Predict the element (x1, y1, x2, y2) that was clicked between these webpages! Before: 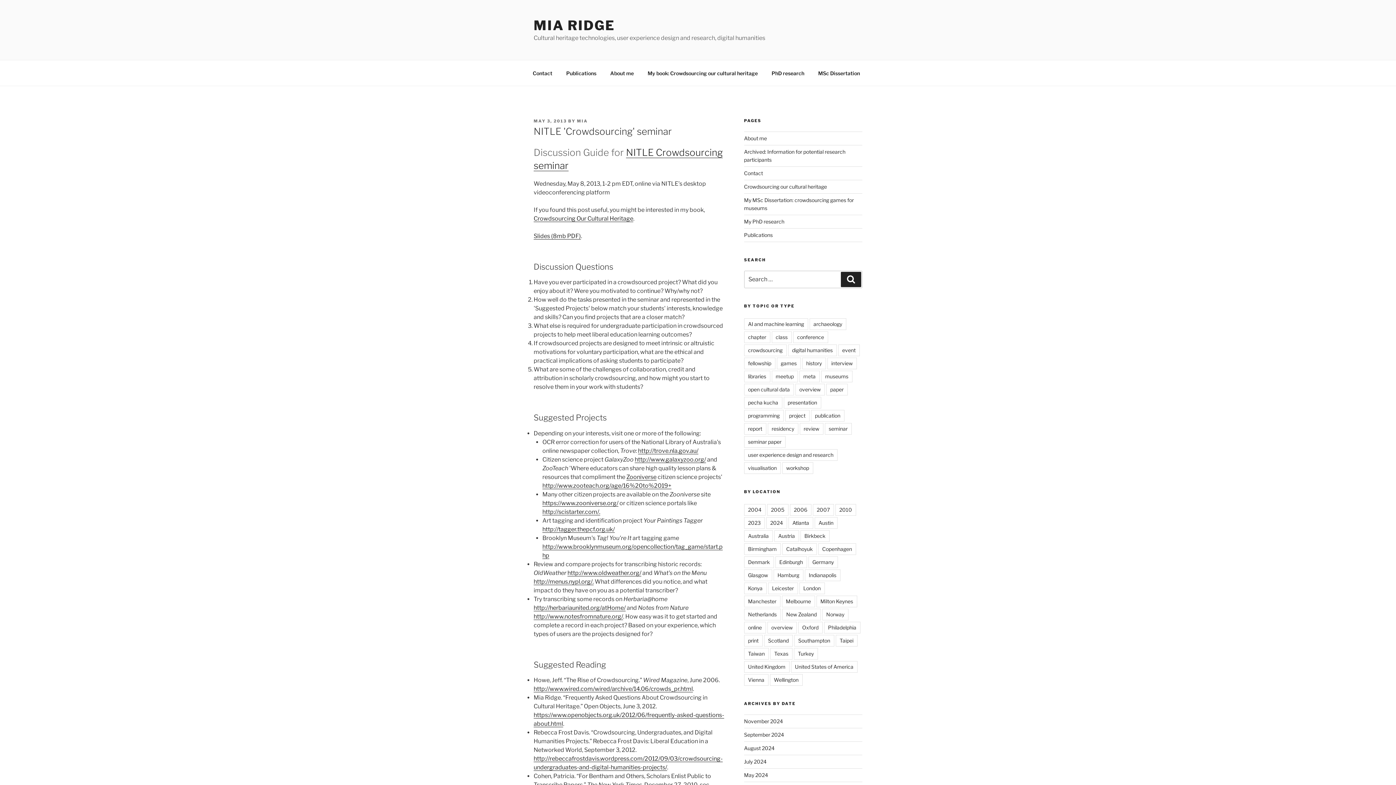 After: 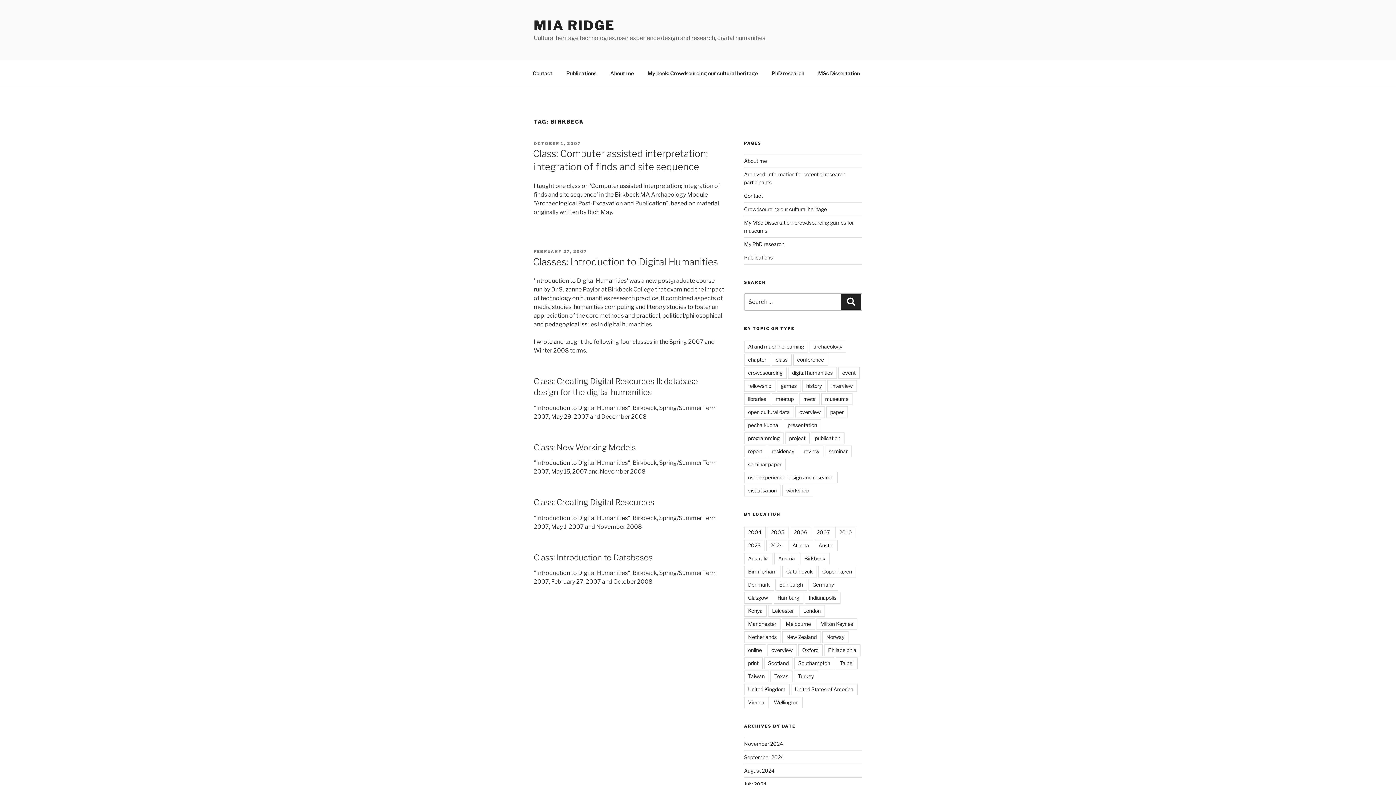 Action: label: Birkbeck bbox: (800, 530, 829, 542)